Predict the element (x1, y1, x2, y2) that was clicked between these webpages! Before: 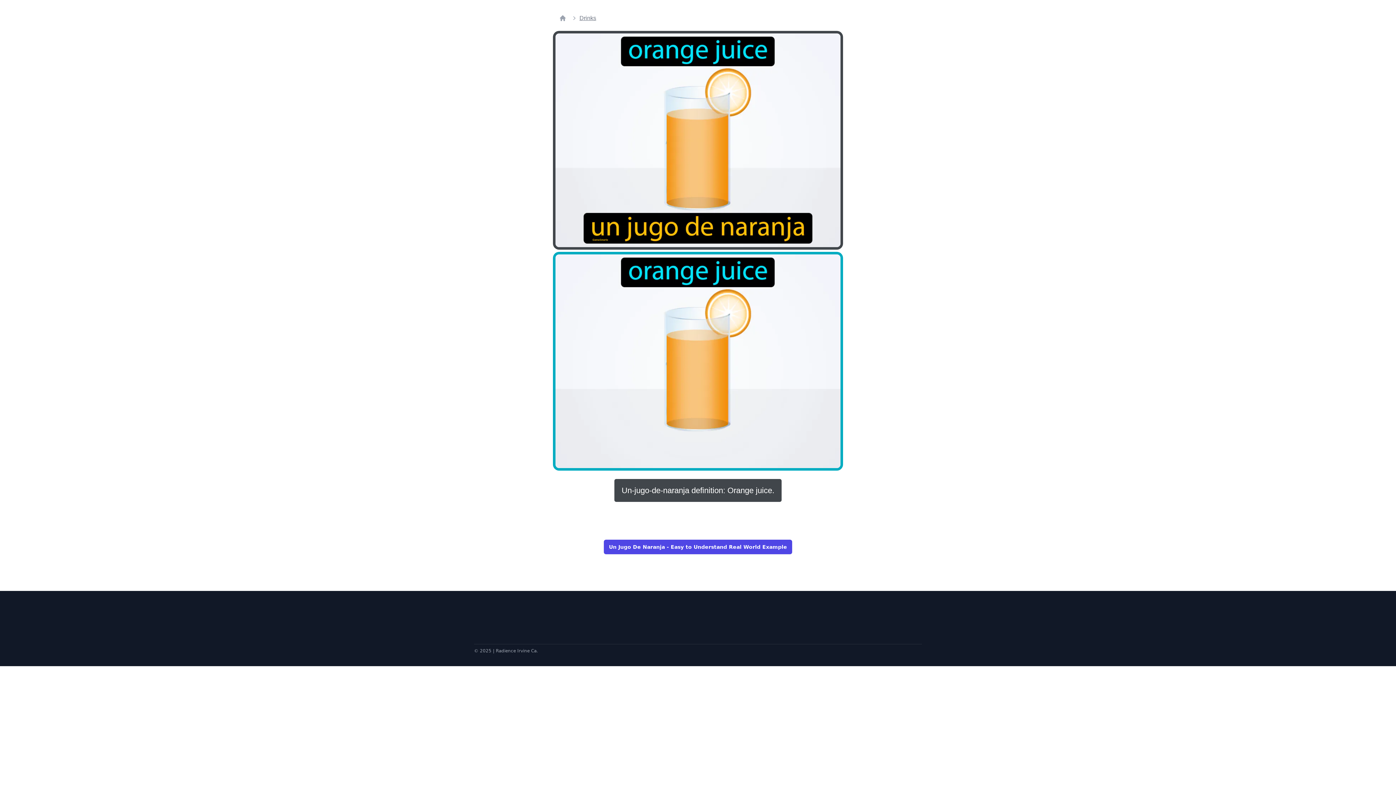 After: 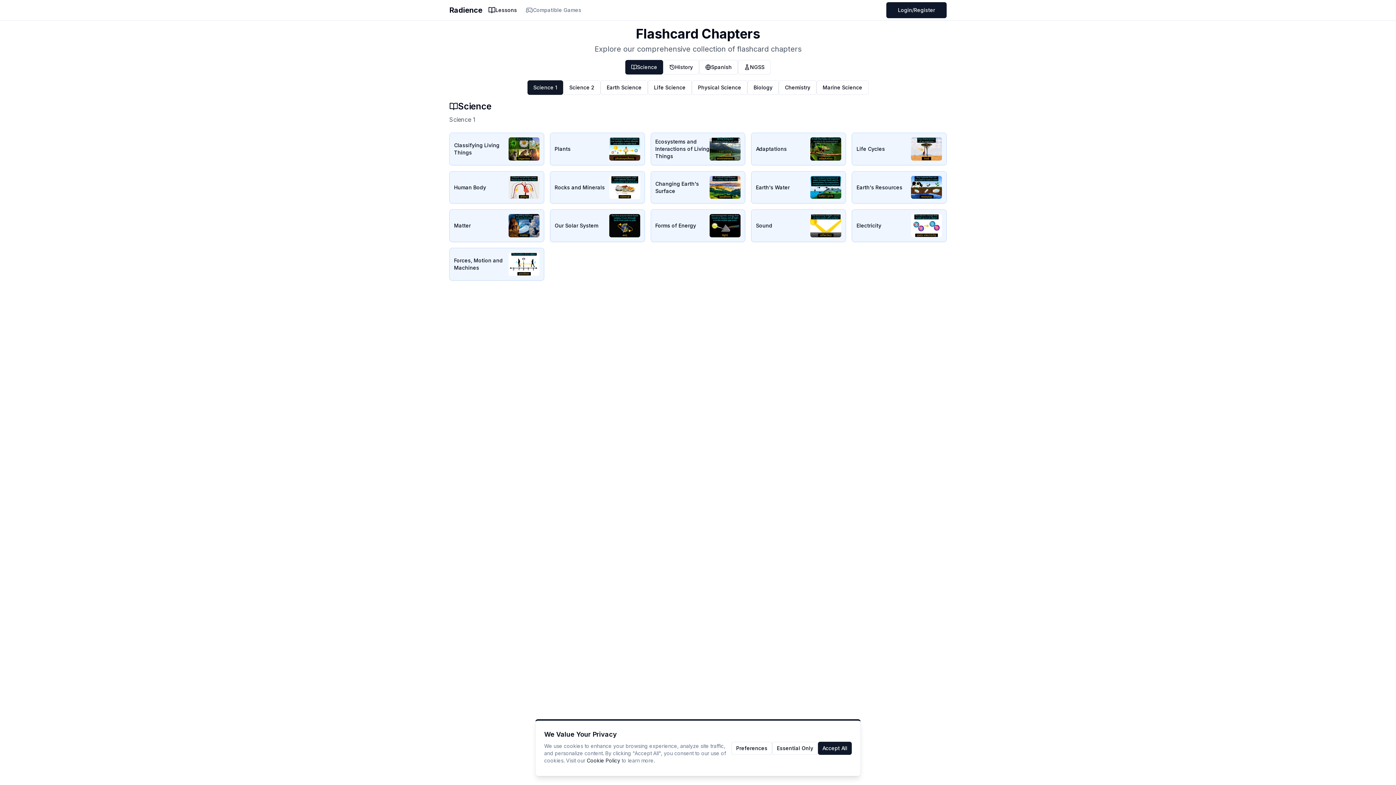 Action: bbox: (559, 14, 566, 21)